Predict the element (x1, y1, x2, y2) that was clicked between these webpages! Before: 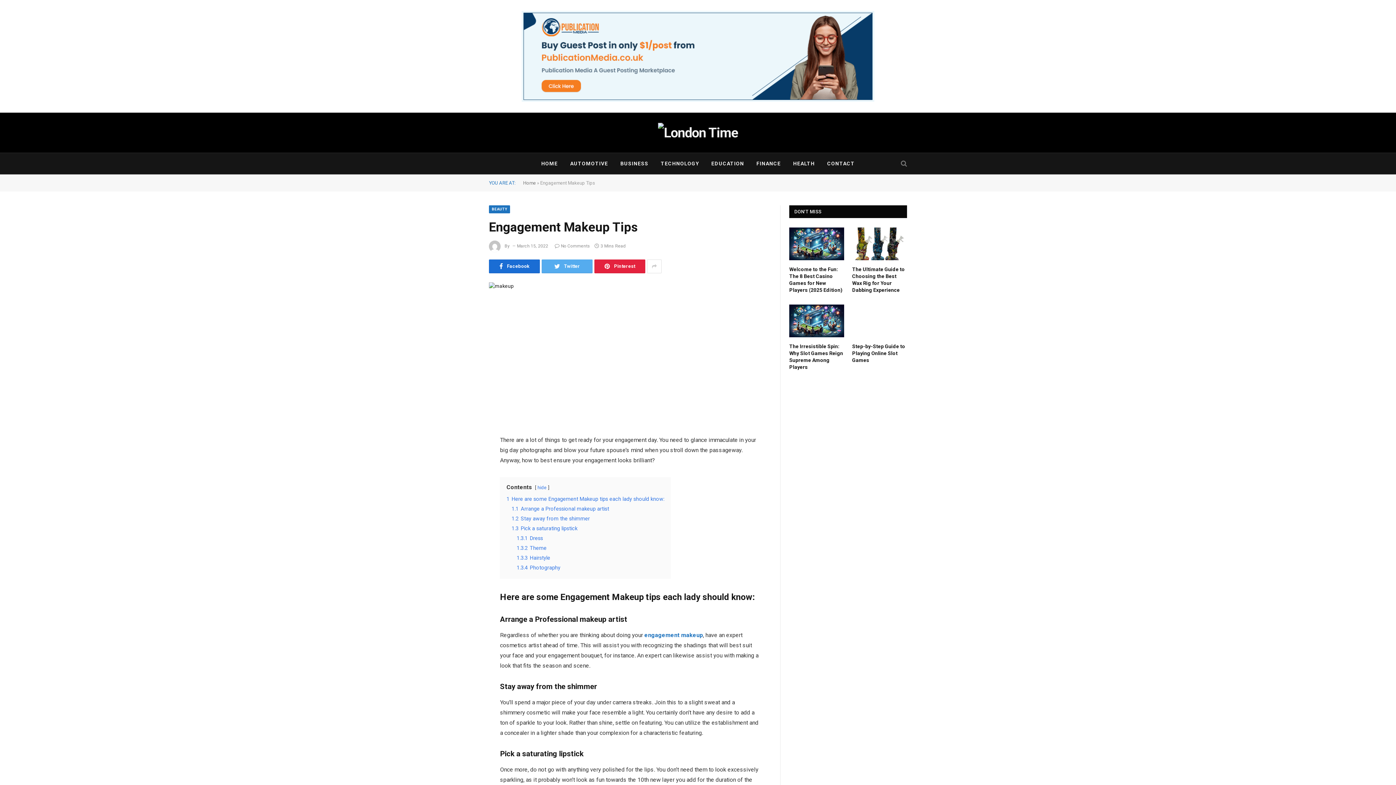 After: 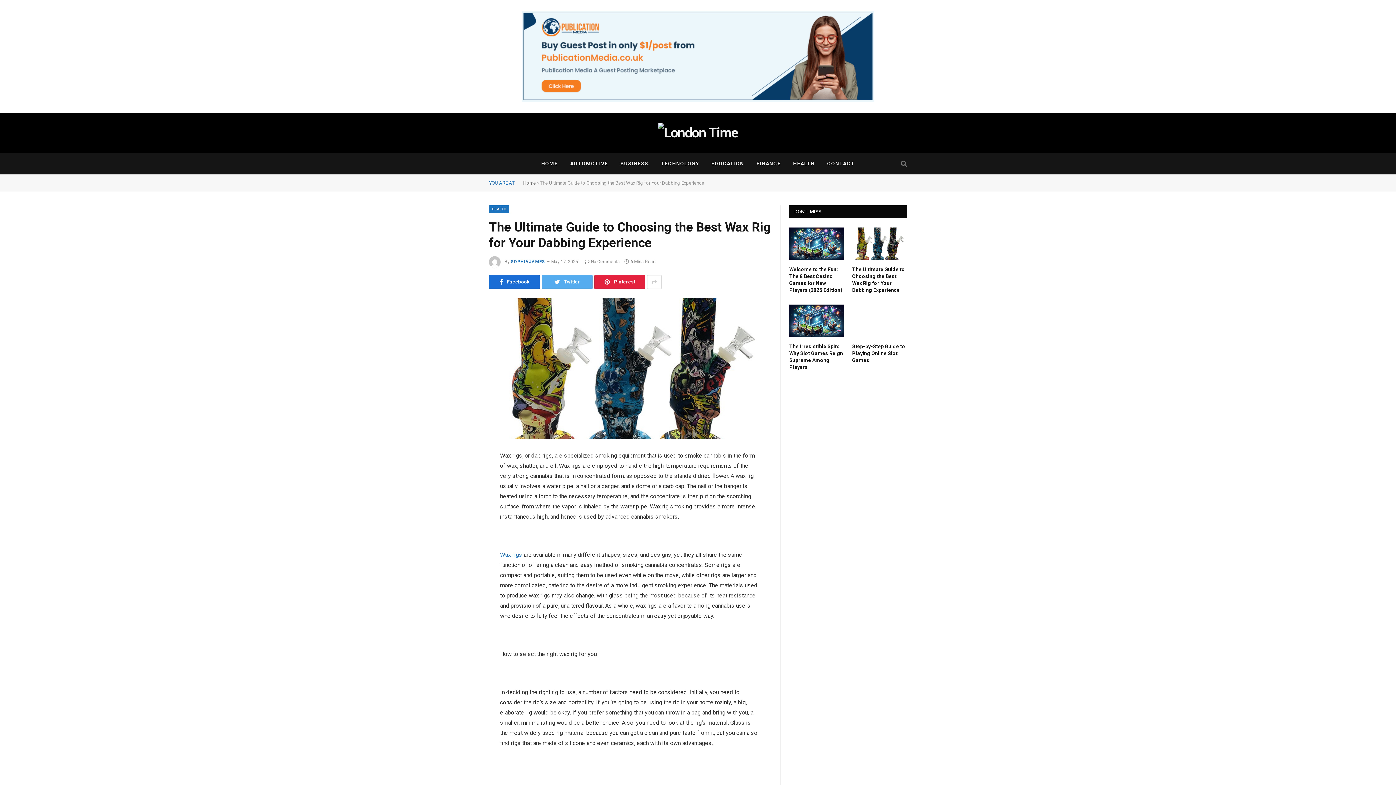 Action: bbox: (852, 227, 907, 260)